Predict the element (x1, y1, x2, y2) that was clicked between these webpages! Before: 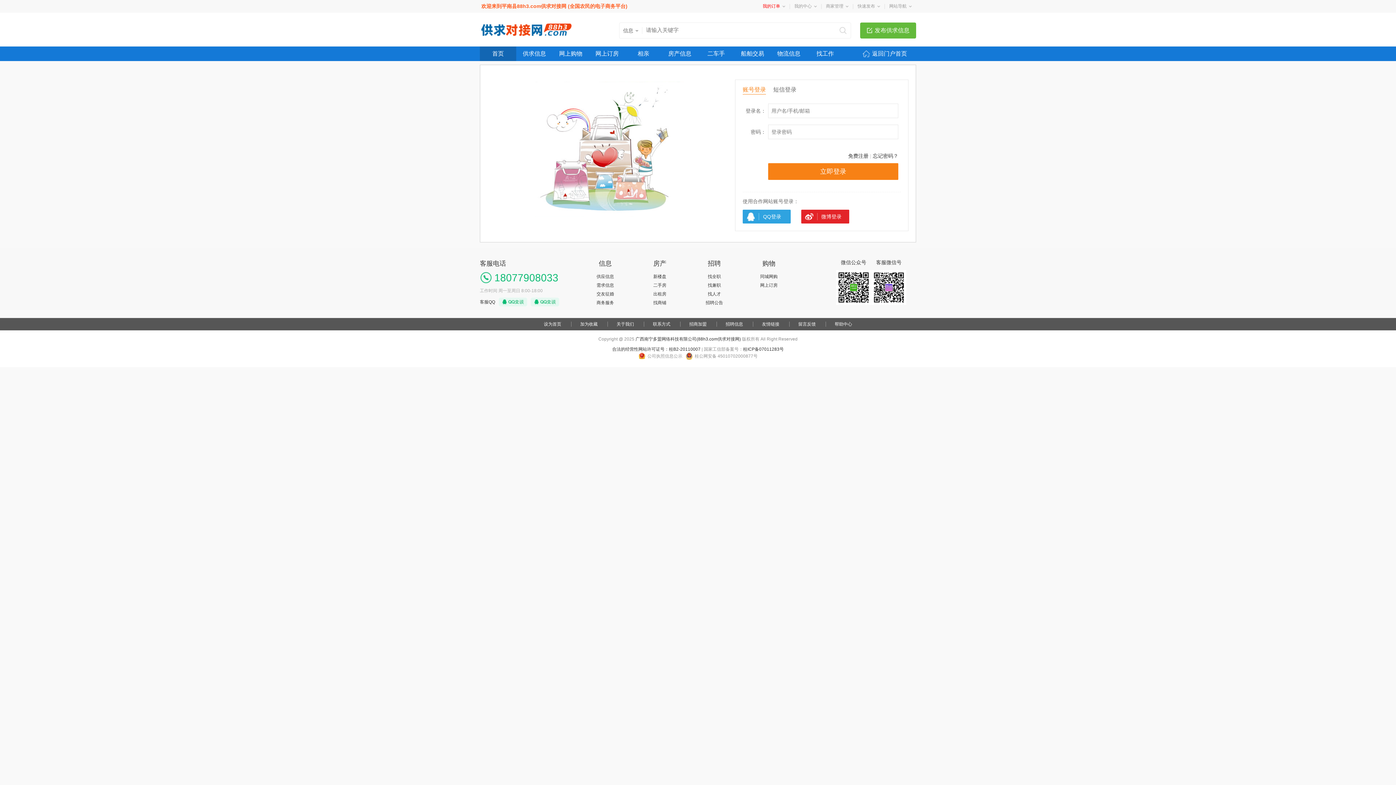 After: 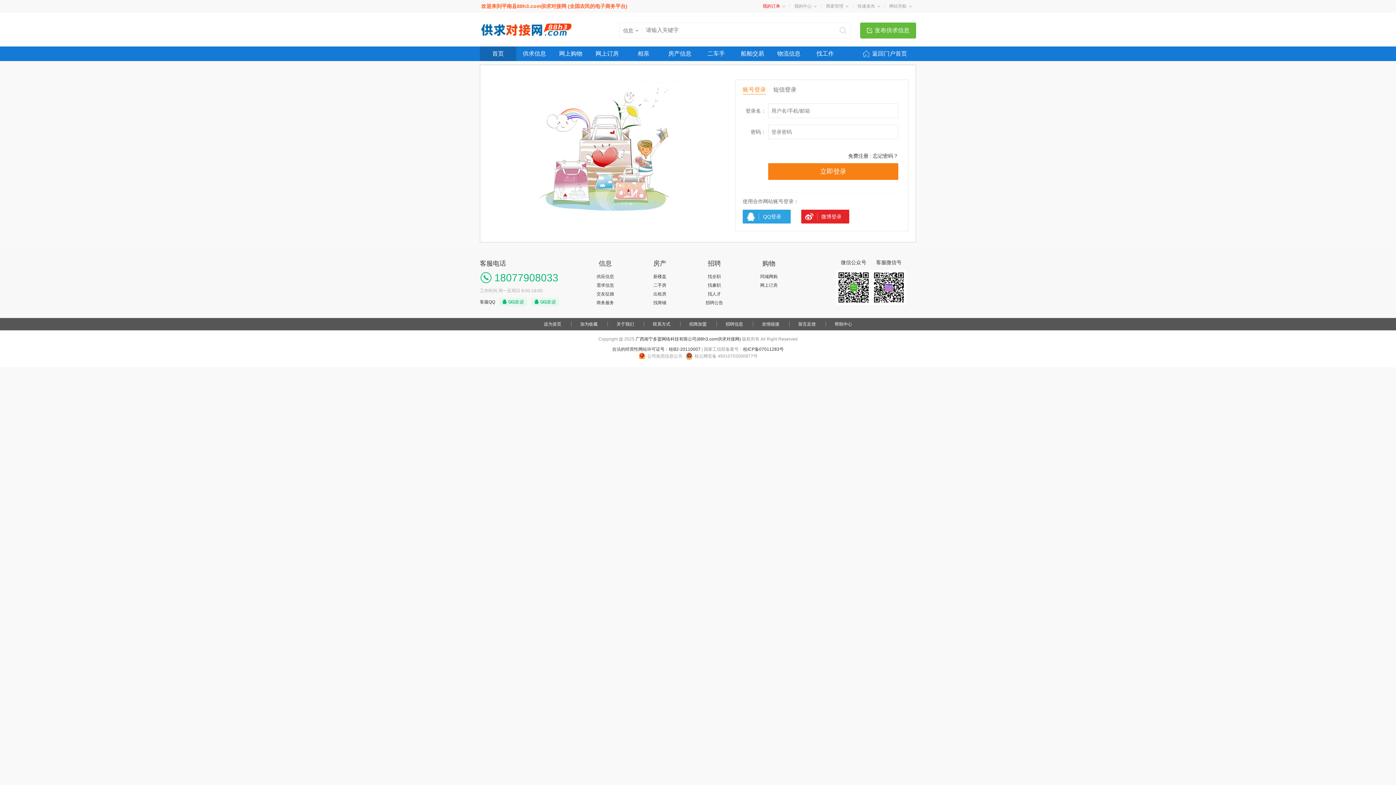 Action: label: 商家管理 bbox: (826, 3, 843, 8)